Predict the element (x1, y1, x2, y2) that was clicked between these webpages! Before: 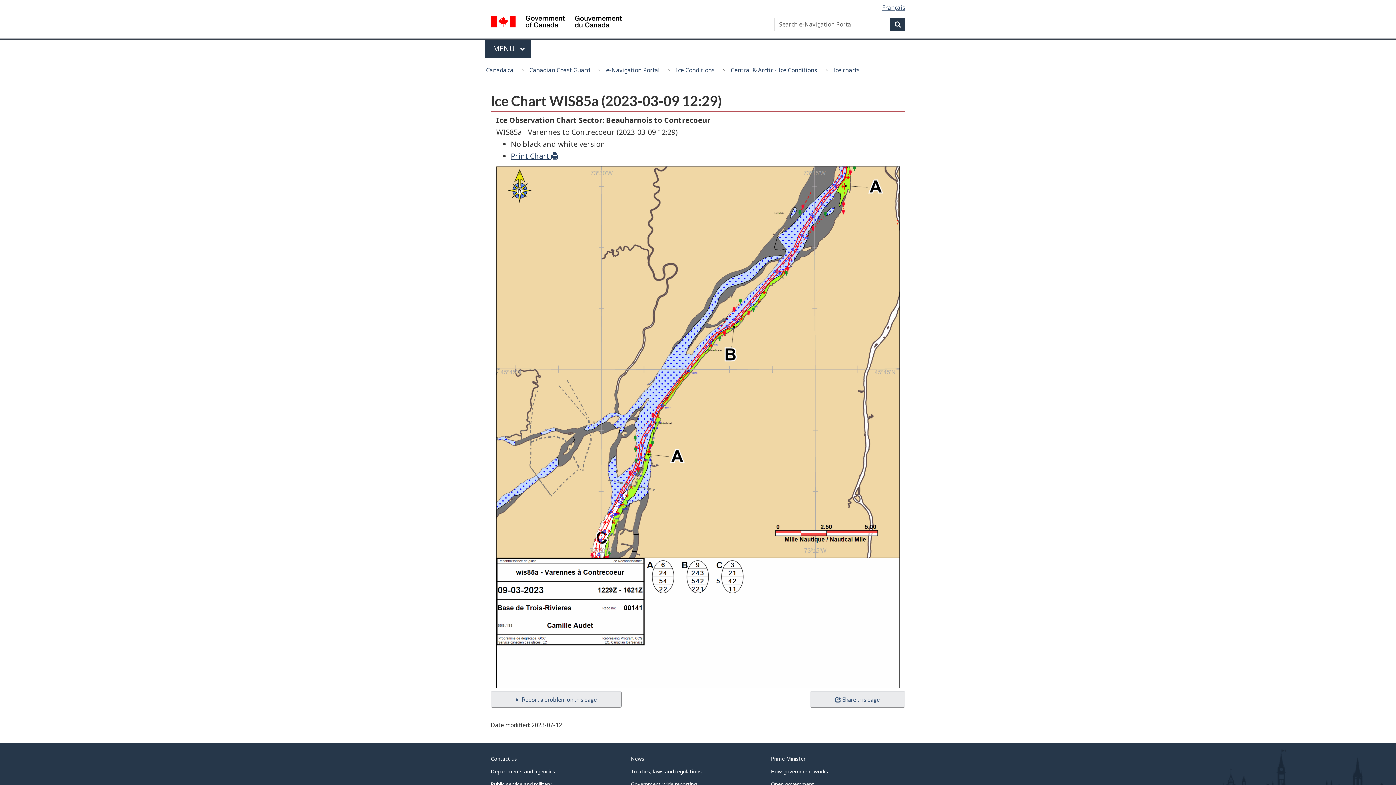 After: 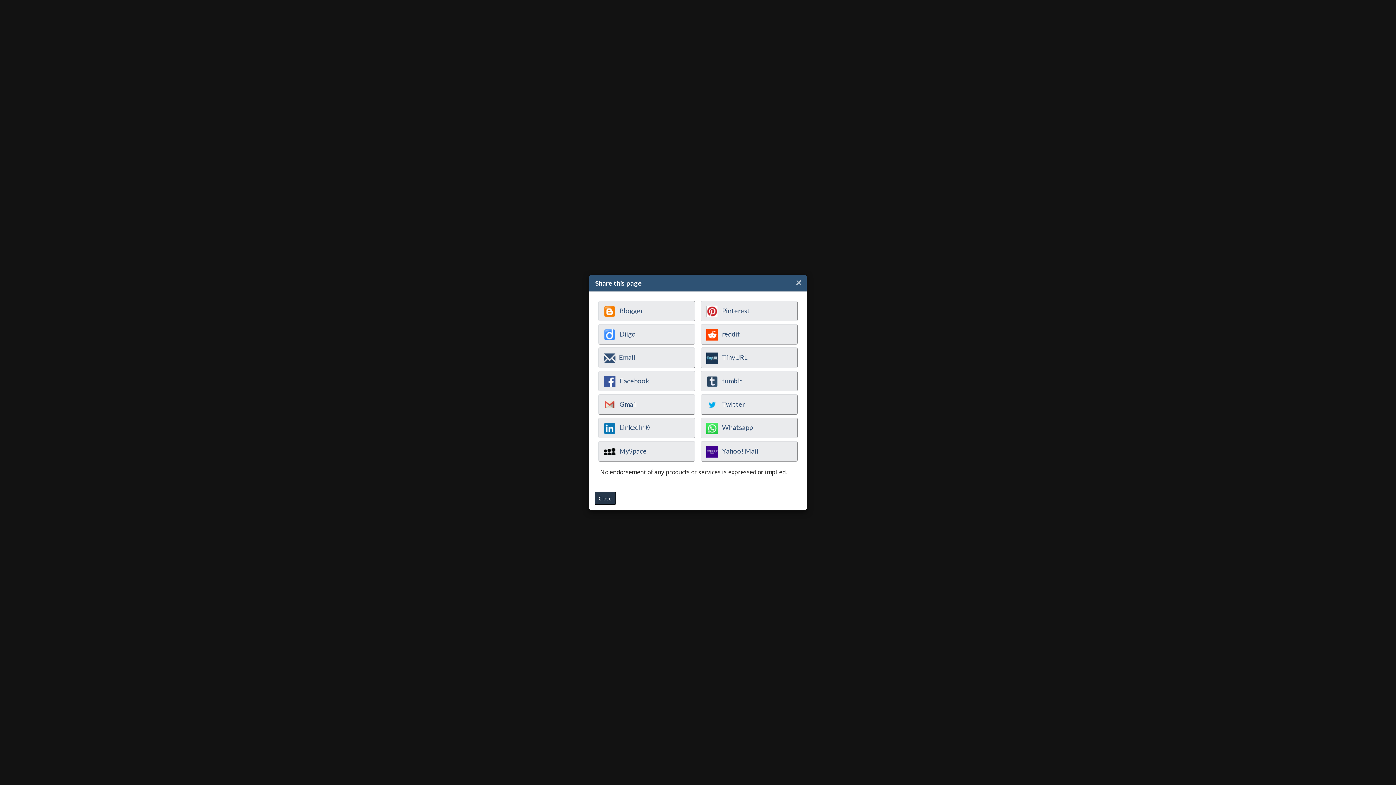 Action: label: Share this page bbox: (810, 691, 905, 708)